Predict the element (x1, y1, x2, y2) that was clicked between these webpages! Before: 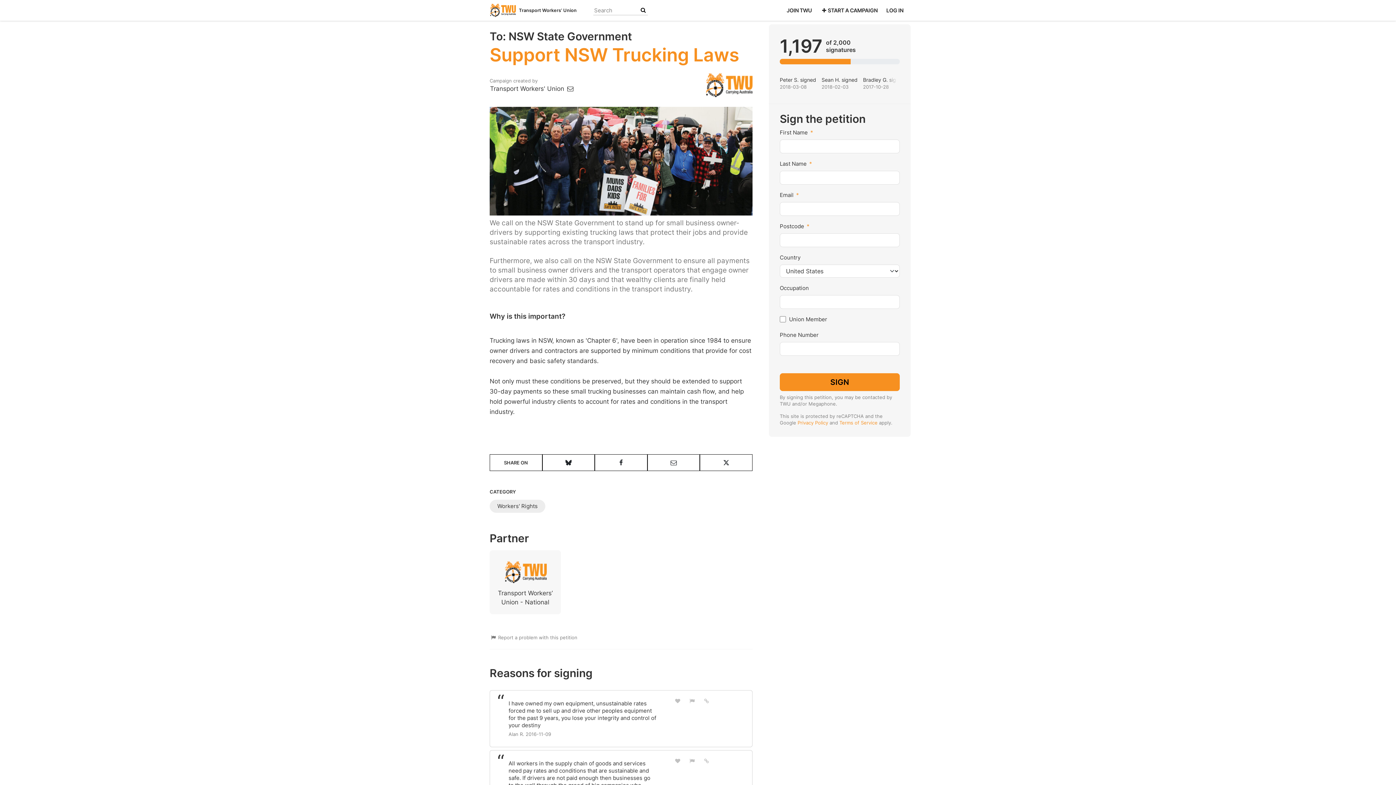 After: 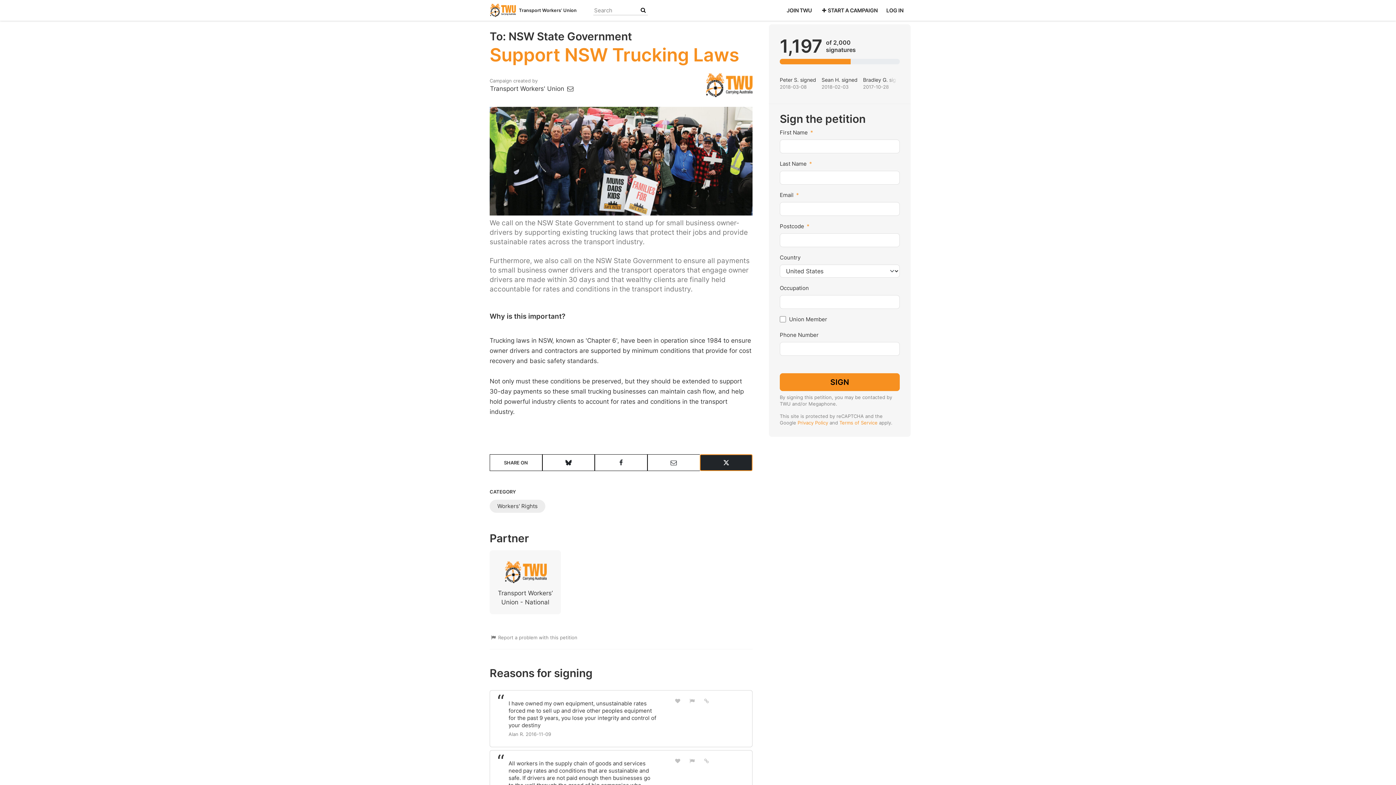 Action: bbox: (700, 454, 752, 471)